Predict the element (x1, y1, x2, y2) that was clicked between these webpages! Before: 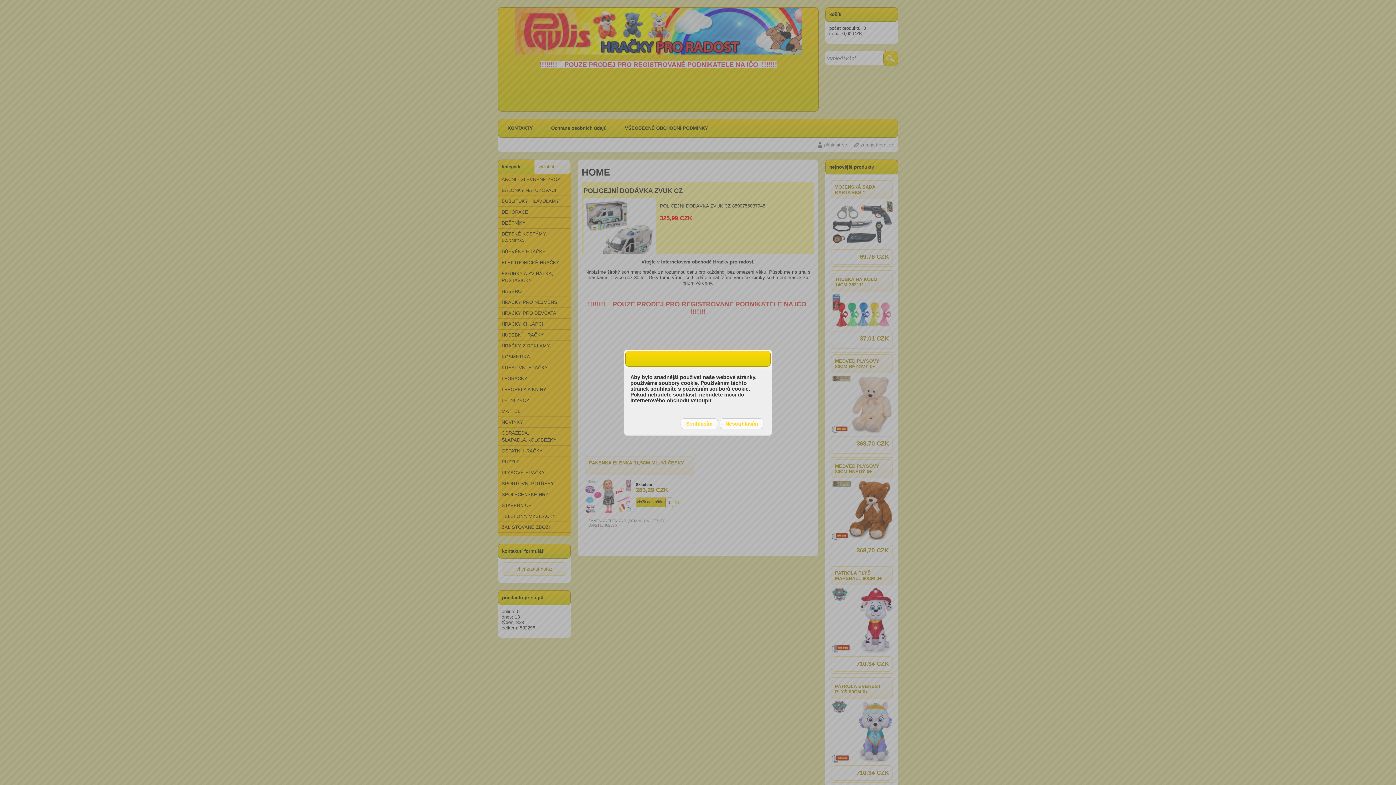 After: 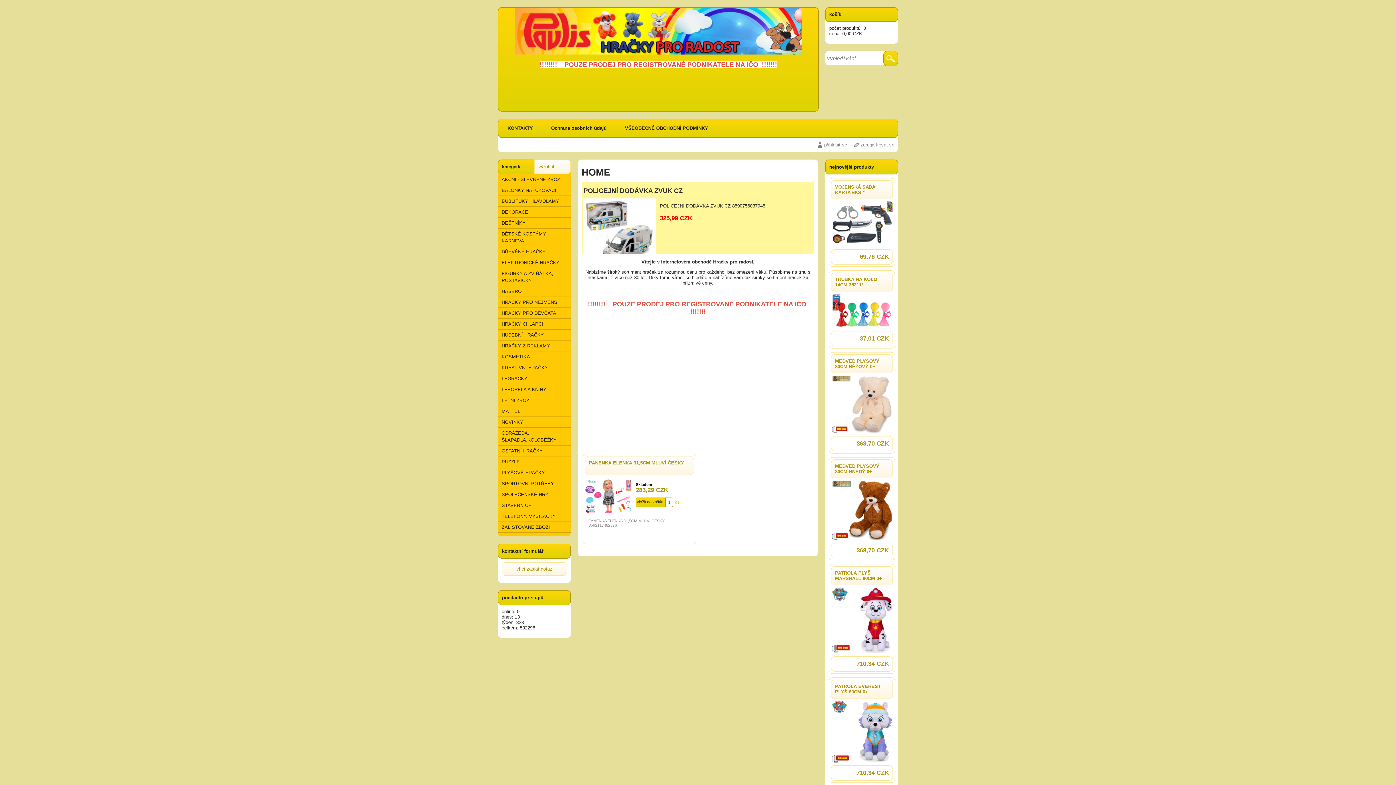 Action: bbox: (720, 418, 763, 429) label: Nesouhlasím